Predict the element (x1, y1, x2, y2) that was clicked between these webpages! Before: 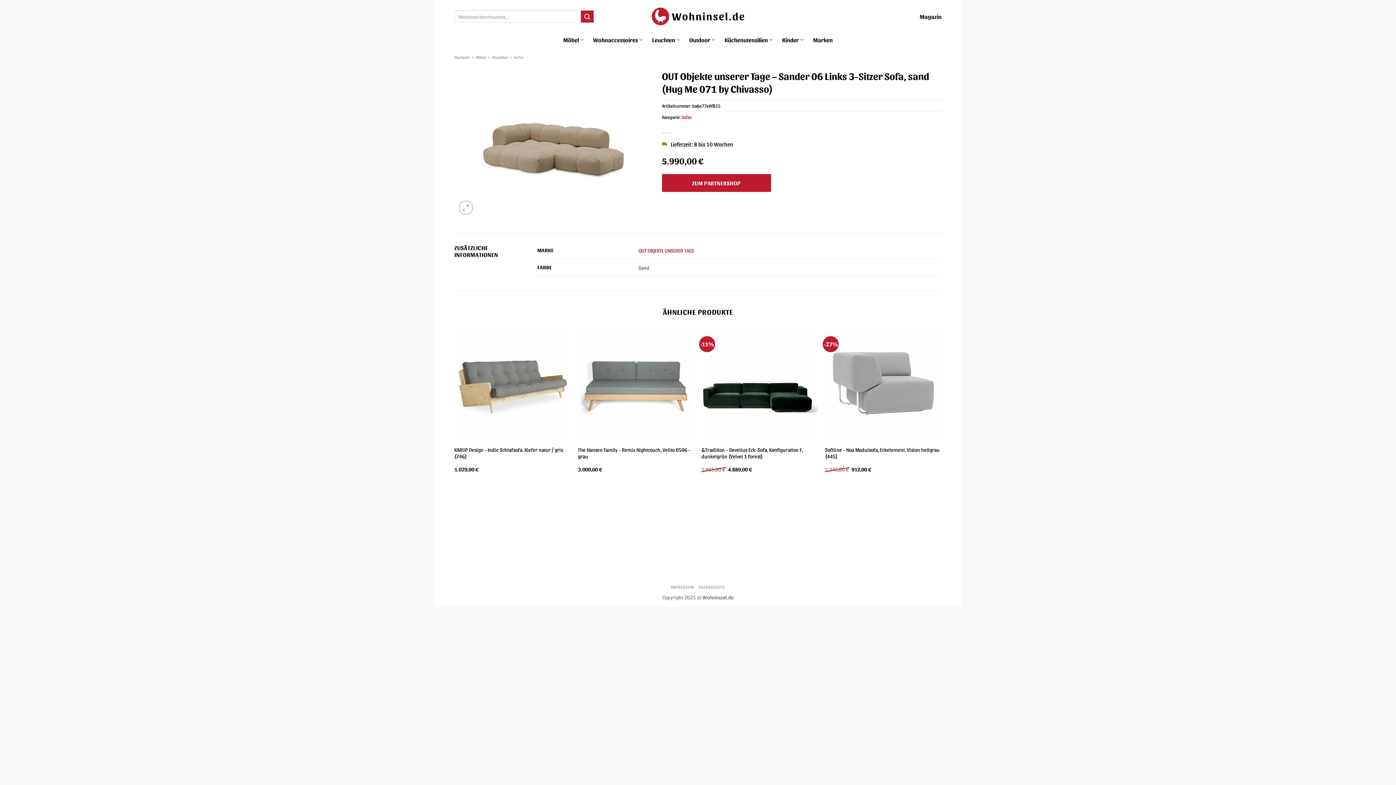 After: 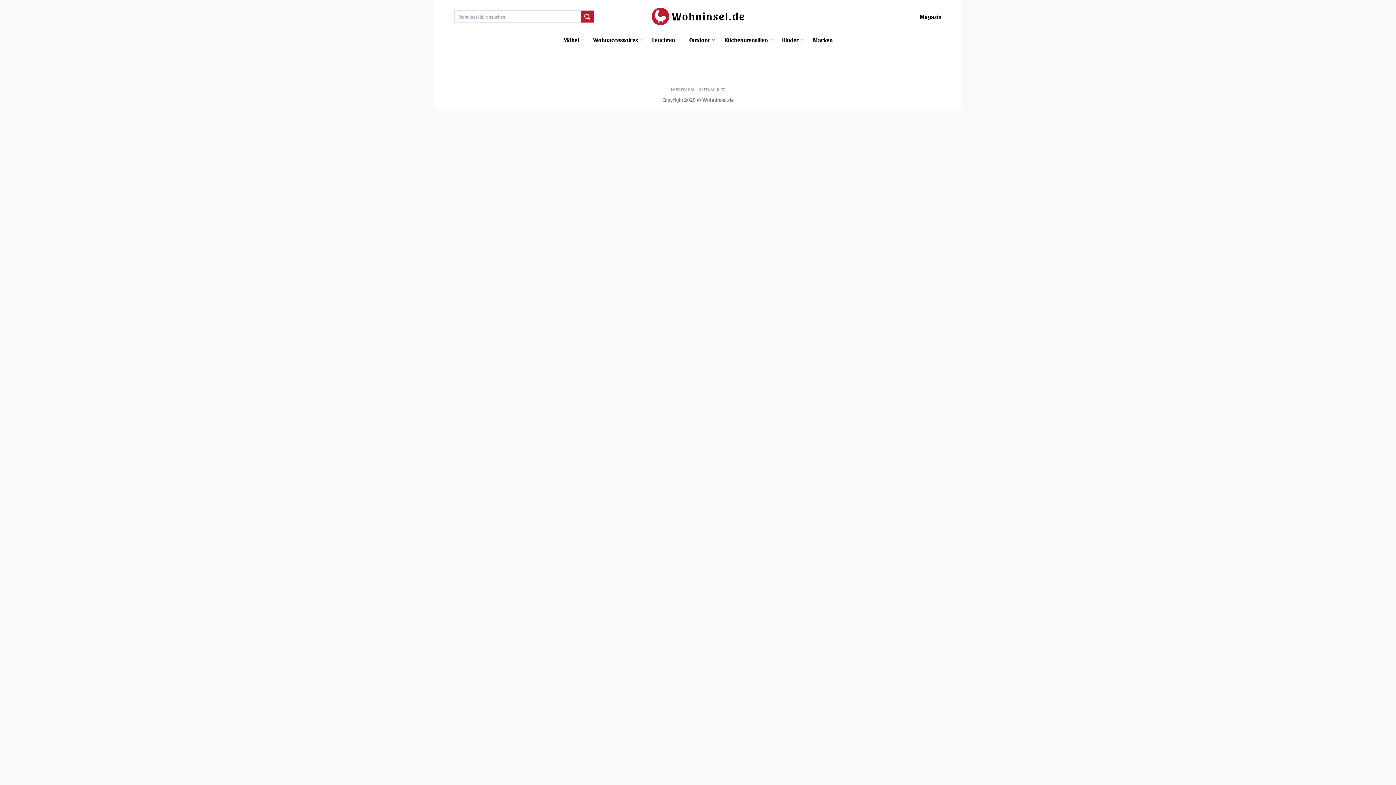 Action: label: Übermitteln bbox: (581, 10, 593, 22)